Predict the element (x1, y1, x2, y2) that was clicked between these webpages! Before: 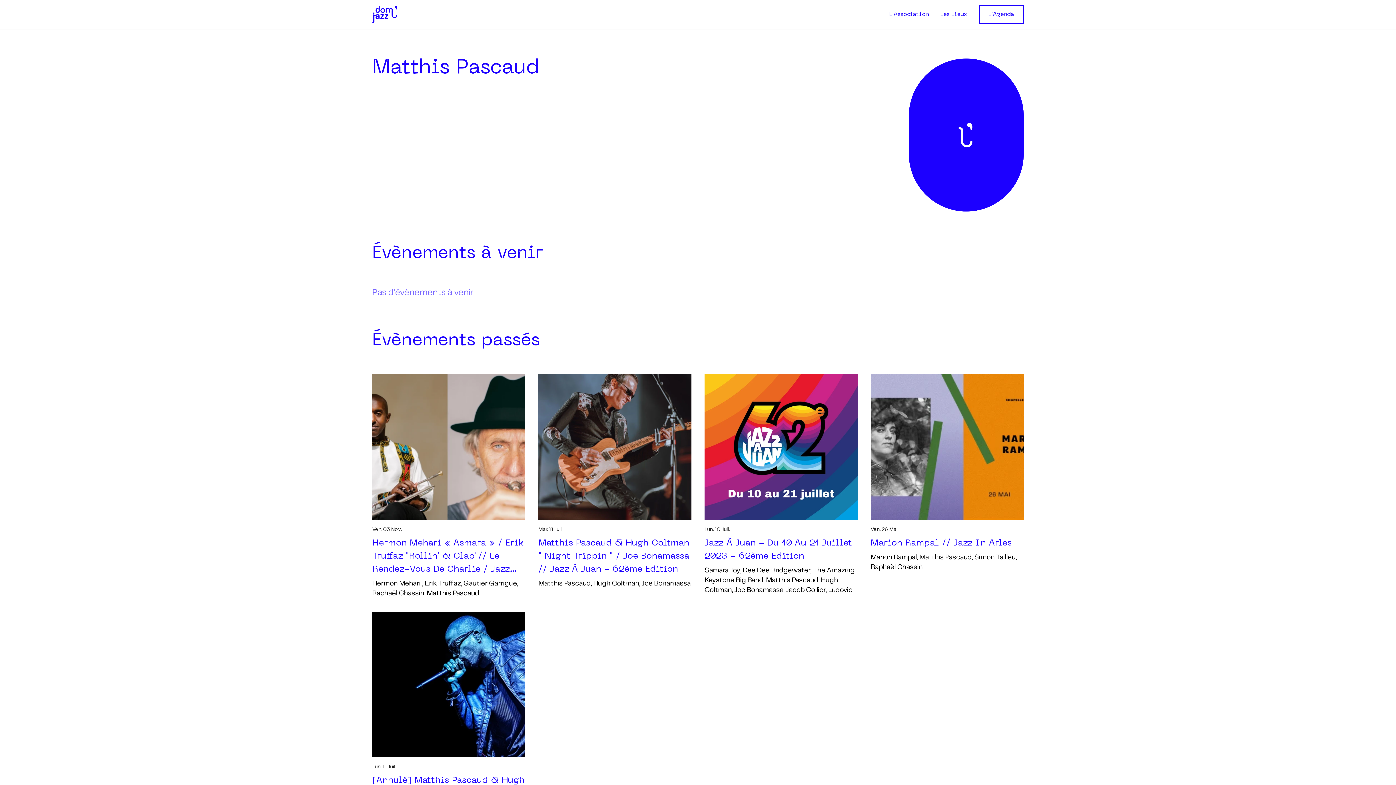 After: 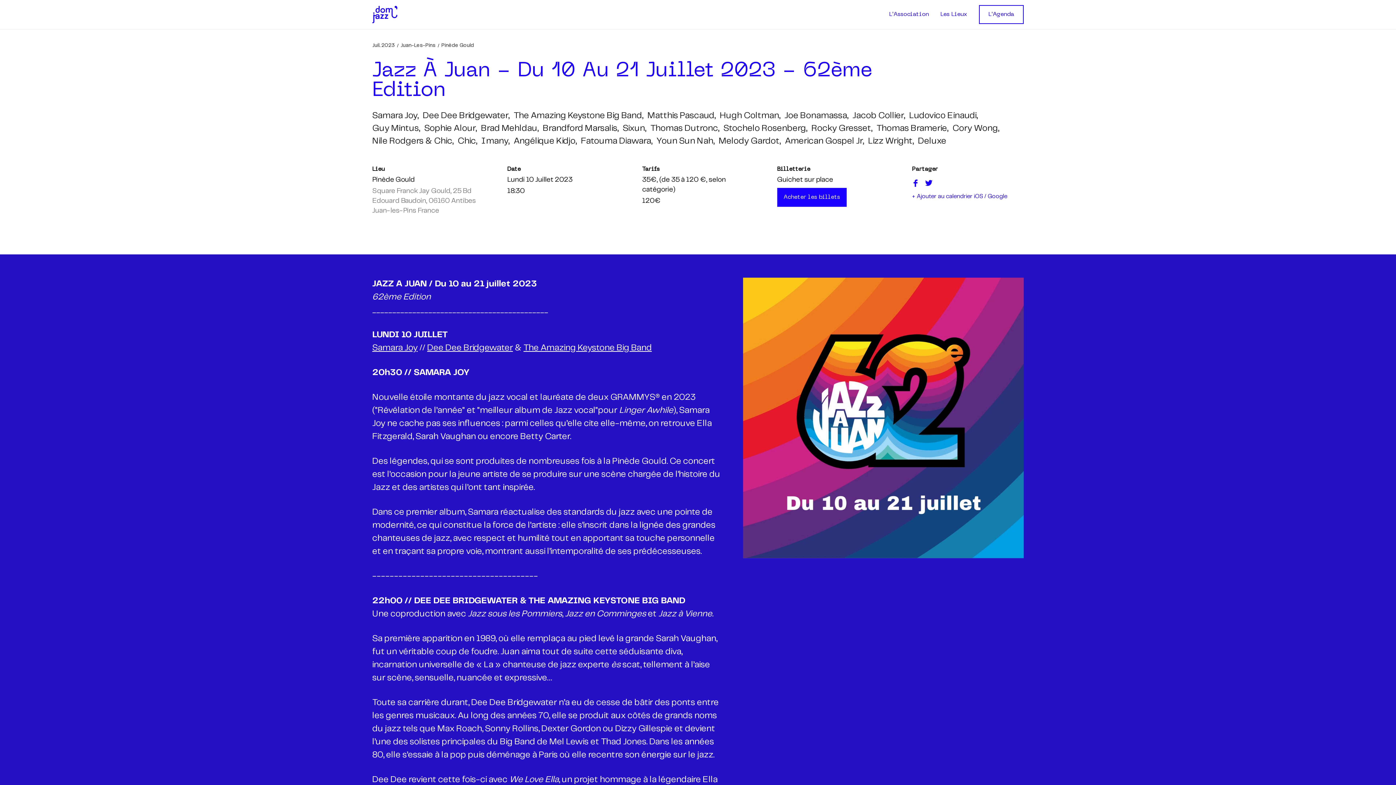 Action: label: Lun. 10 Juil.

Jazz À Juan - Du 10 Au 21 Juillet 2023 - 62ème Edition

Samara Joy, Dee Dee Bridgewater, The Amazing Keystone Big Band, Matthis Pascaud, Hugh Coltman, Joe Bonamassa, Jacob Collier, Ludovico Einaudi, Guy Mintus, Sophie Alour, Brad Mehldau, Brandford Marsalis, Sixun, Thomas Dutronc, Stochelo Rosenberg, Rocky Gresset, Thomas Bramerie, Cory Wong, Nile Rodgers & Chic, Chic, Imany, Angélique Kidjo, Fatouma Diawara, Youn Sun Nah, Melody Gardot, American Gospel Jr, Lizz Wright, Deluxe bbox: (704, 374, 857, 599)